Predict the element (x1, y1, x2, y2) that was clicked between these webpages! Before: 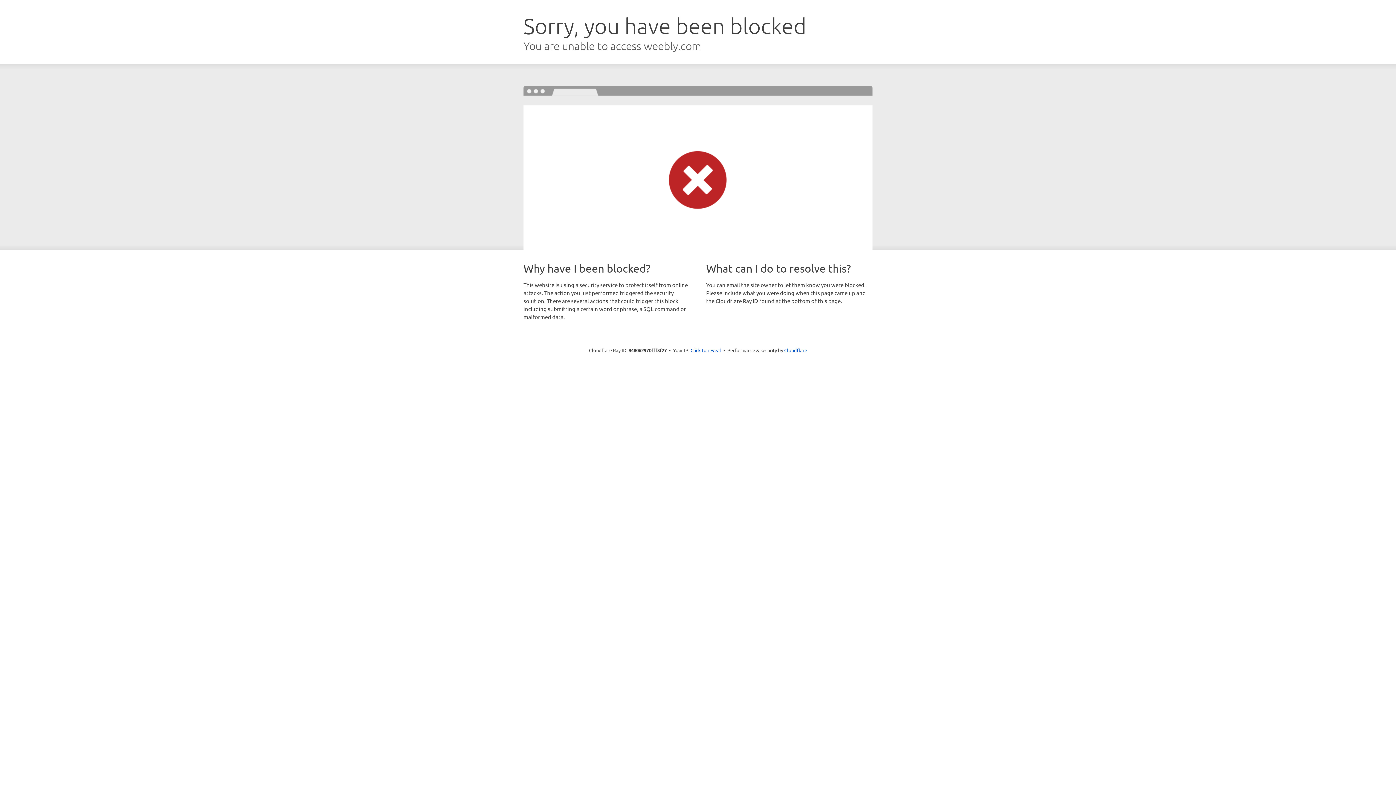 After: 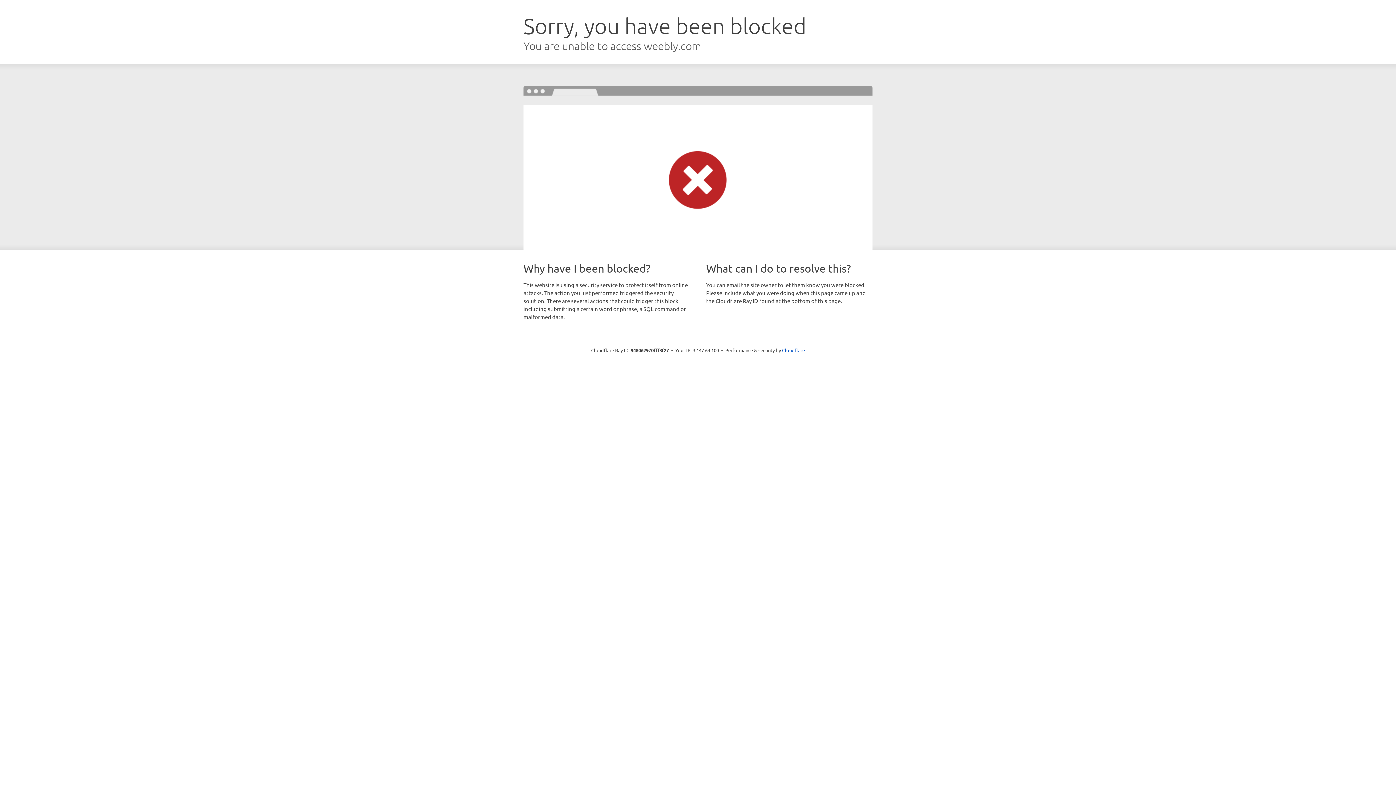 Action: bbox: (690, 346, 721, 353) label: Click to reveal